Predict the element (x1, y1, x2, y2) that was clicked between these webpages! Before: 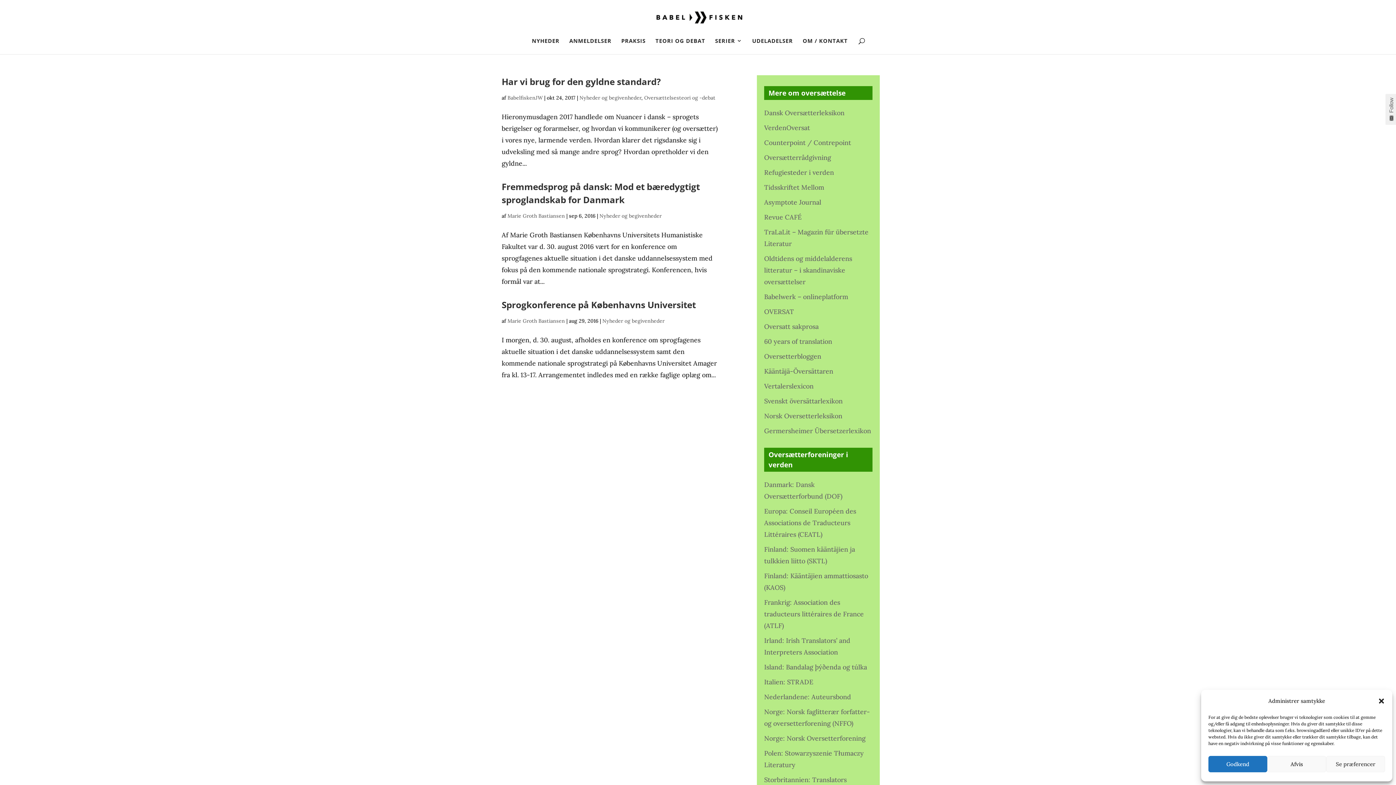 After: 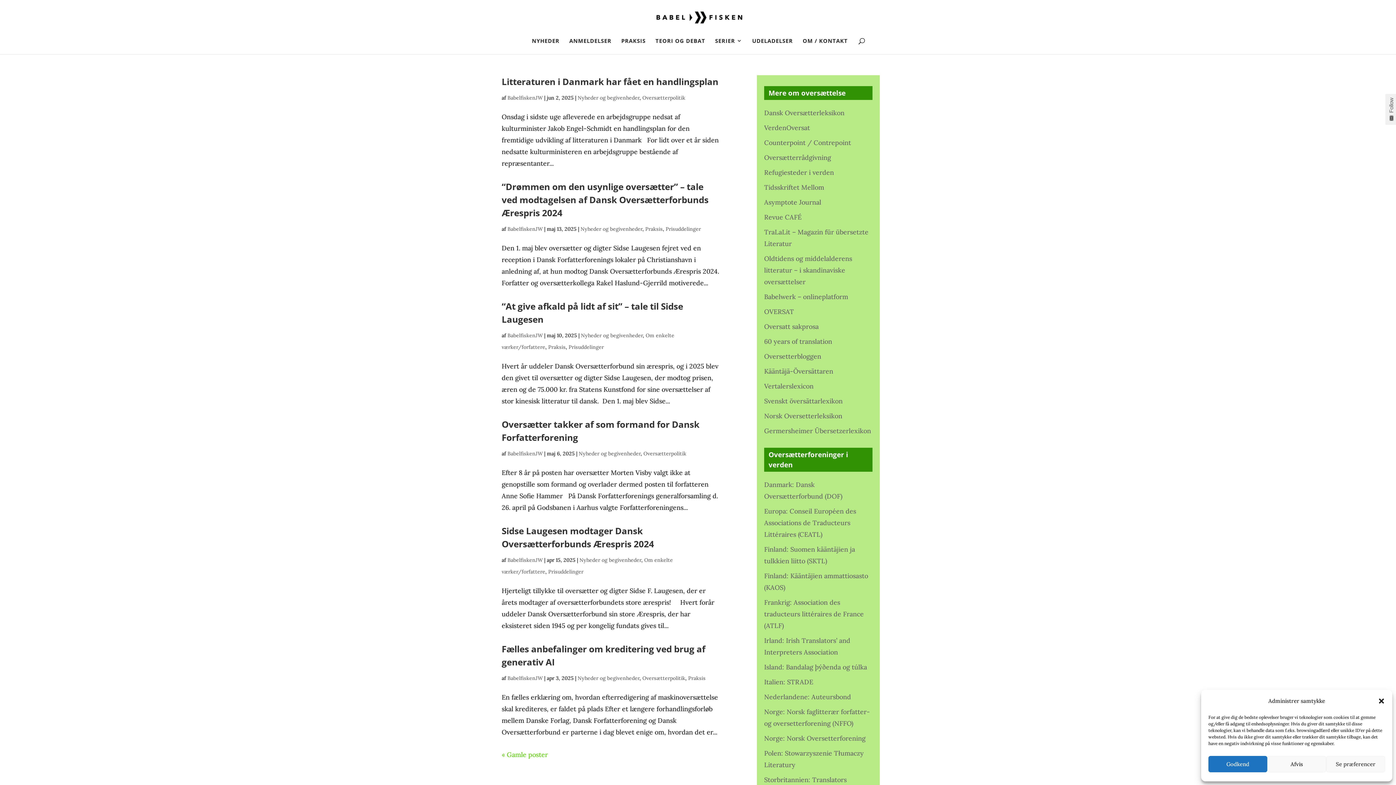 Action: label: Nyheder og begivenheder bbox: (602, 317, 664, 324)